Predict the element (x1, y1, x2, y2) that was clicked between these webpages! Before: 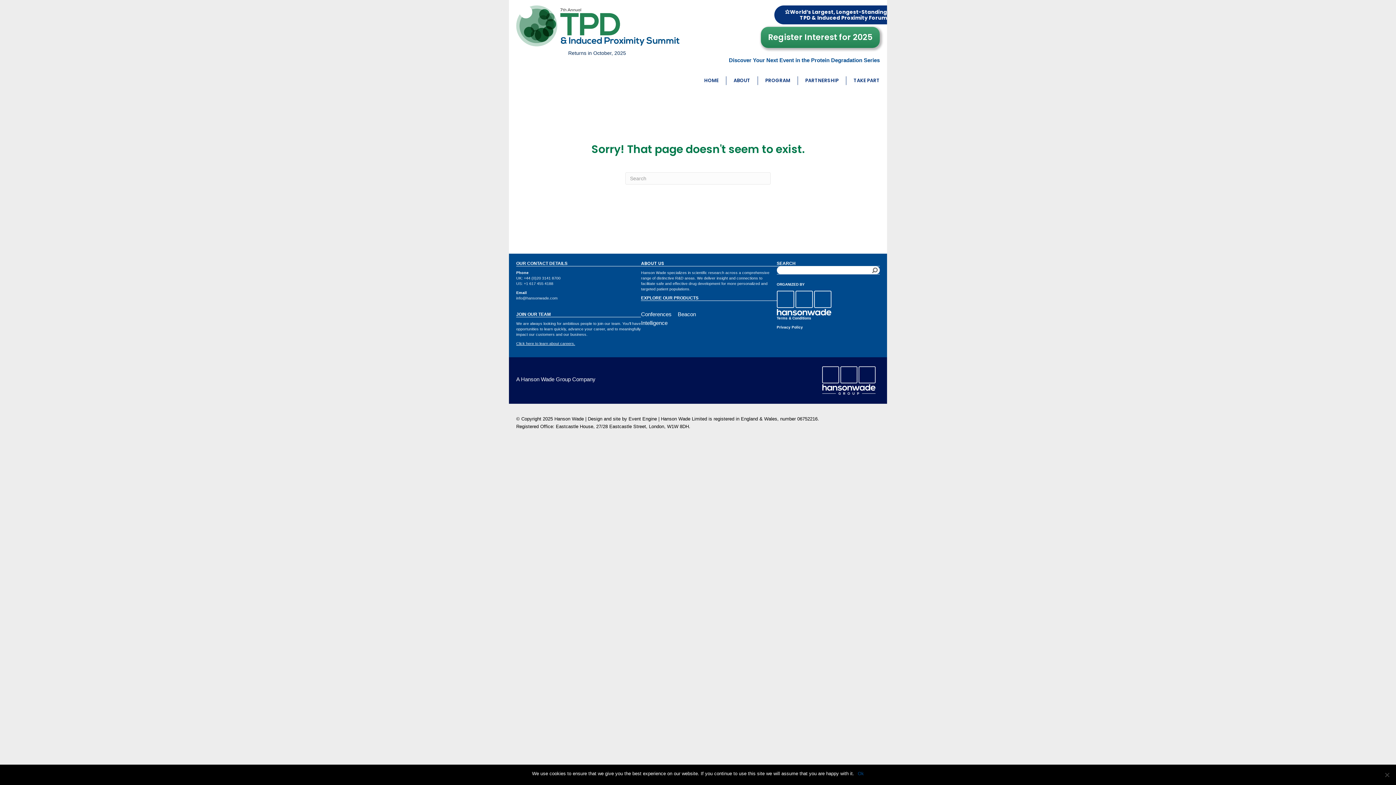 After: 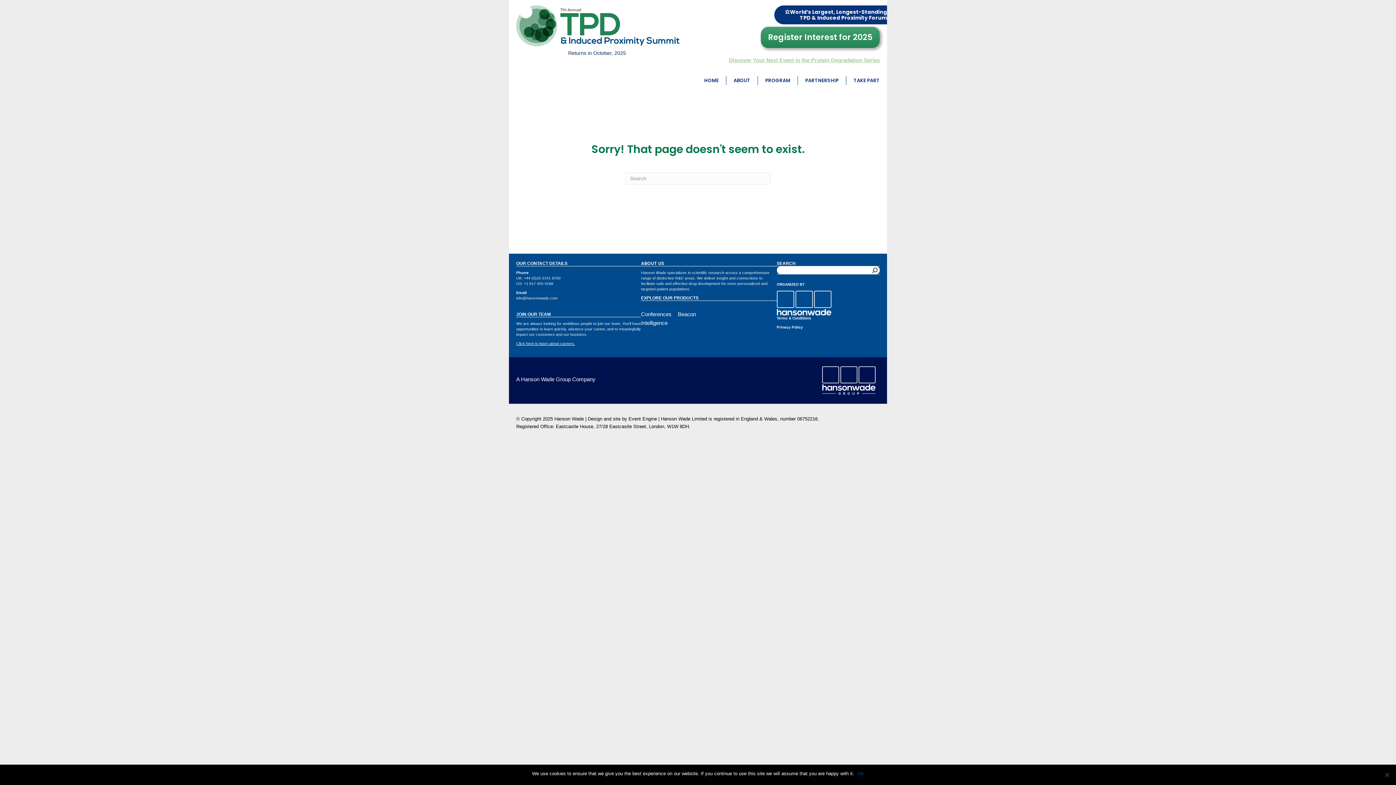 Action: bbox: (729, 57, 880, 63) label: Discover Your Next Event in the Protein Degradation Series